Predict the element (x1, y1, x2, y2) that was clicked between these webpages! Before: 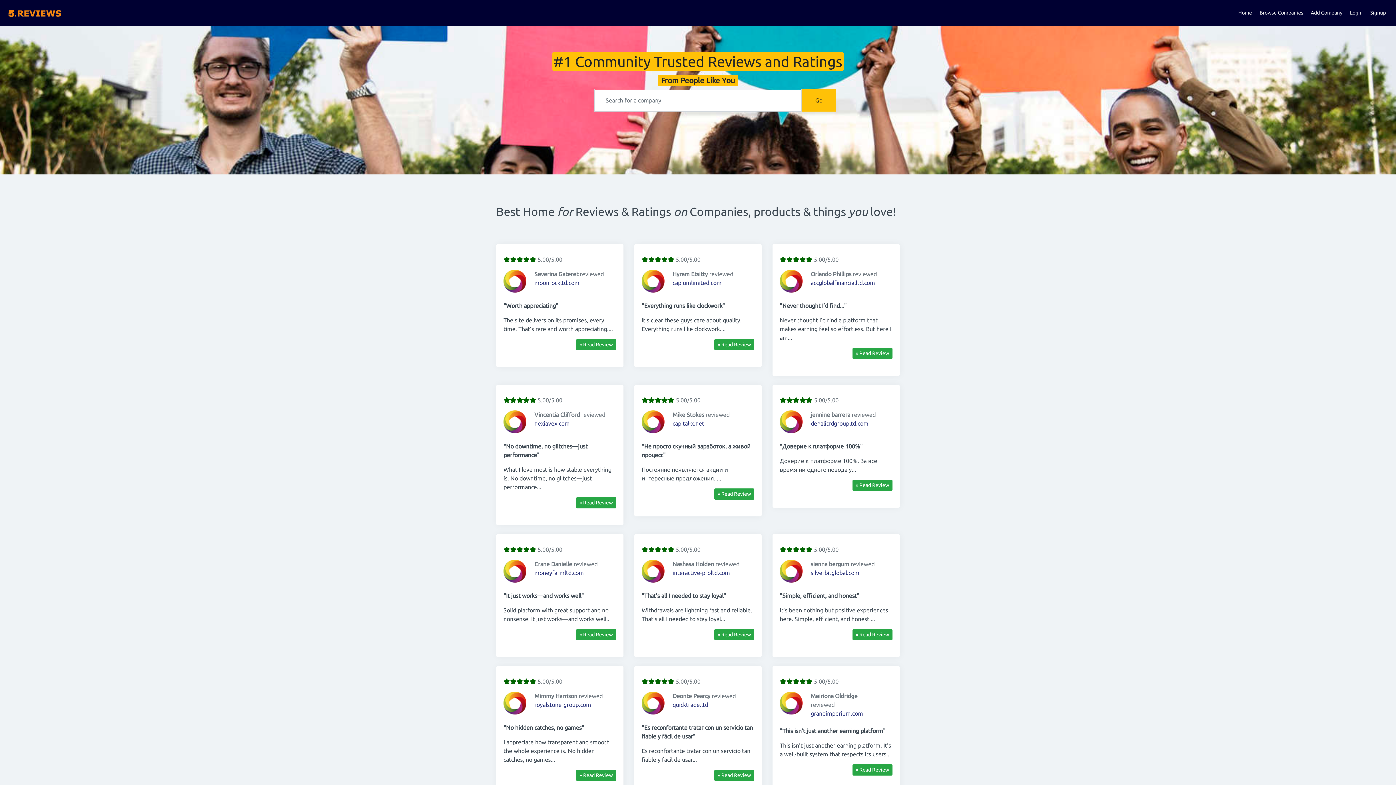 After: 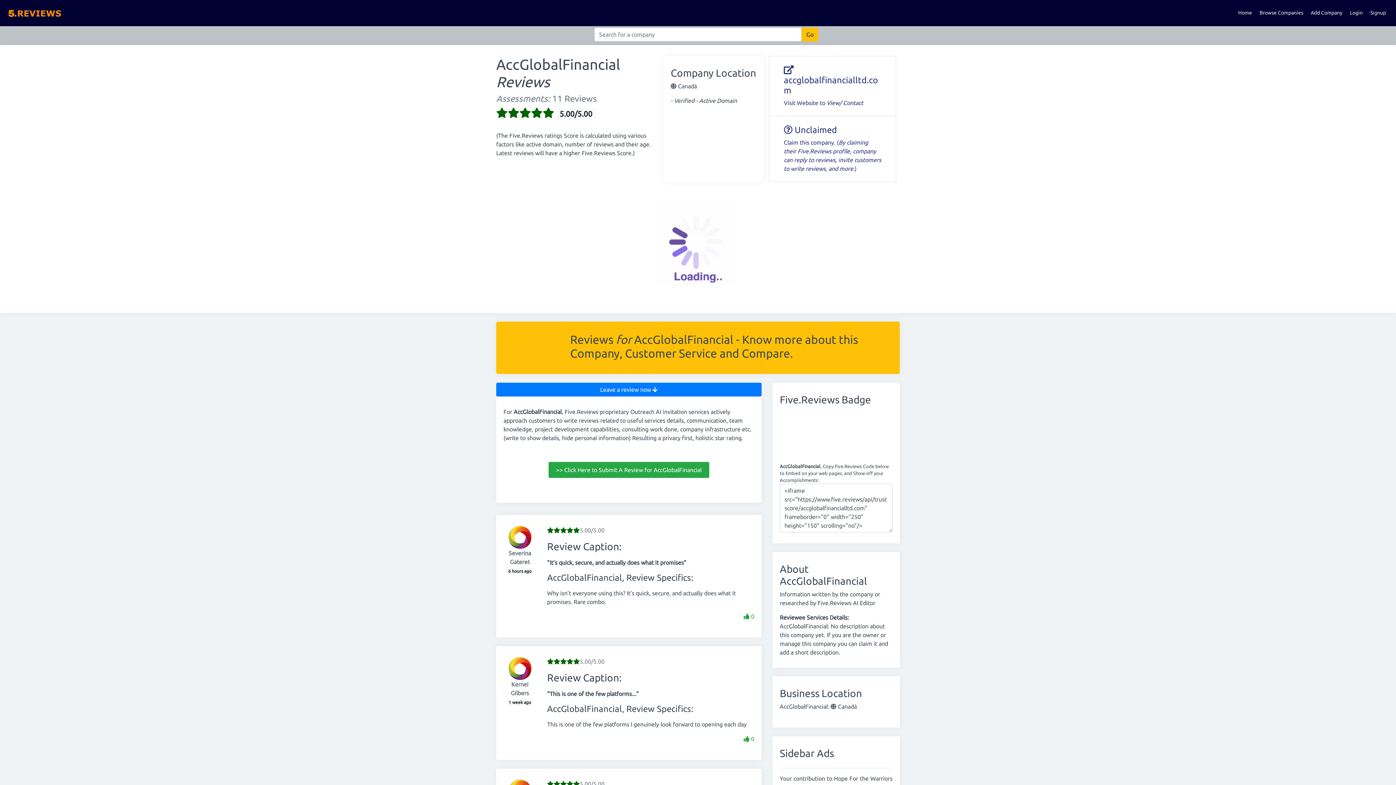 Action: bbox: (810, 279, 875, 286) label: accglobalfinancialltd.com